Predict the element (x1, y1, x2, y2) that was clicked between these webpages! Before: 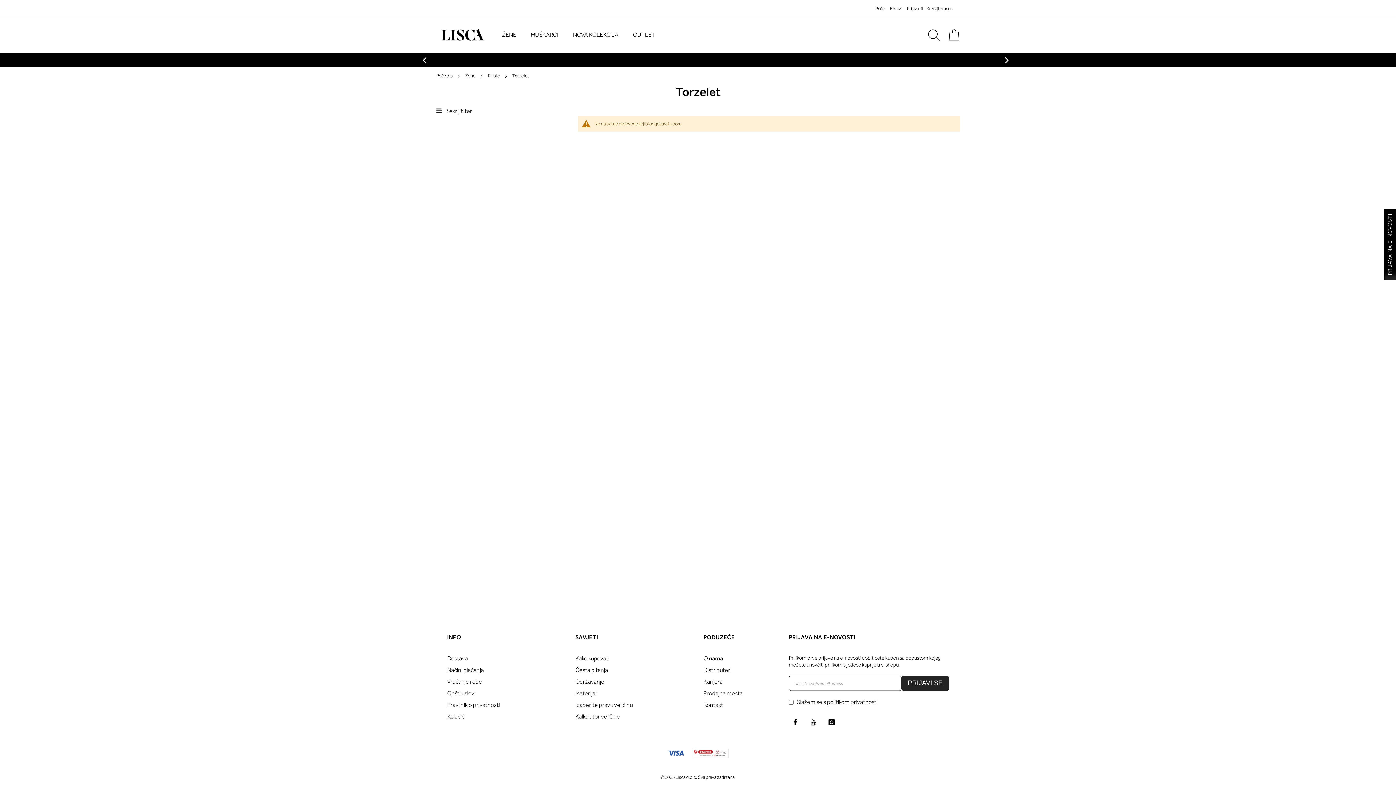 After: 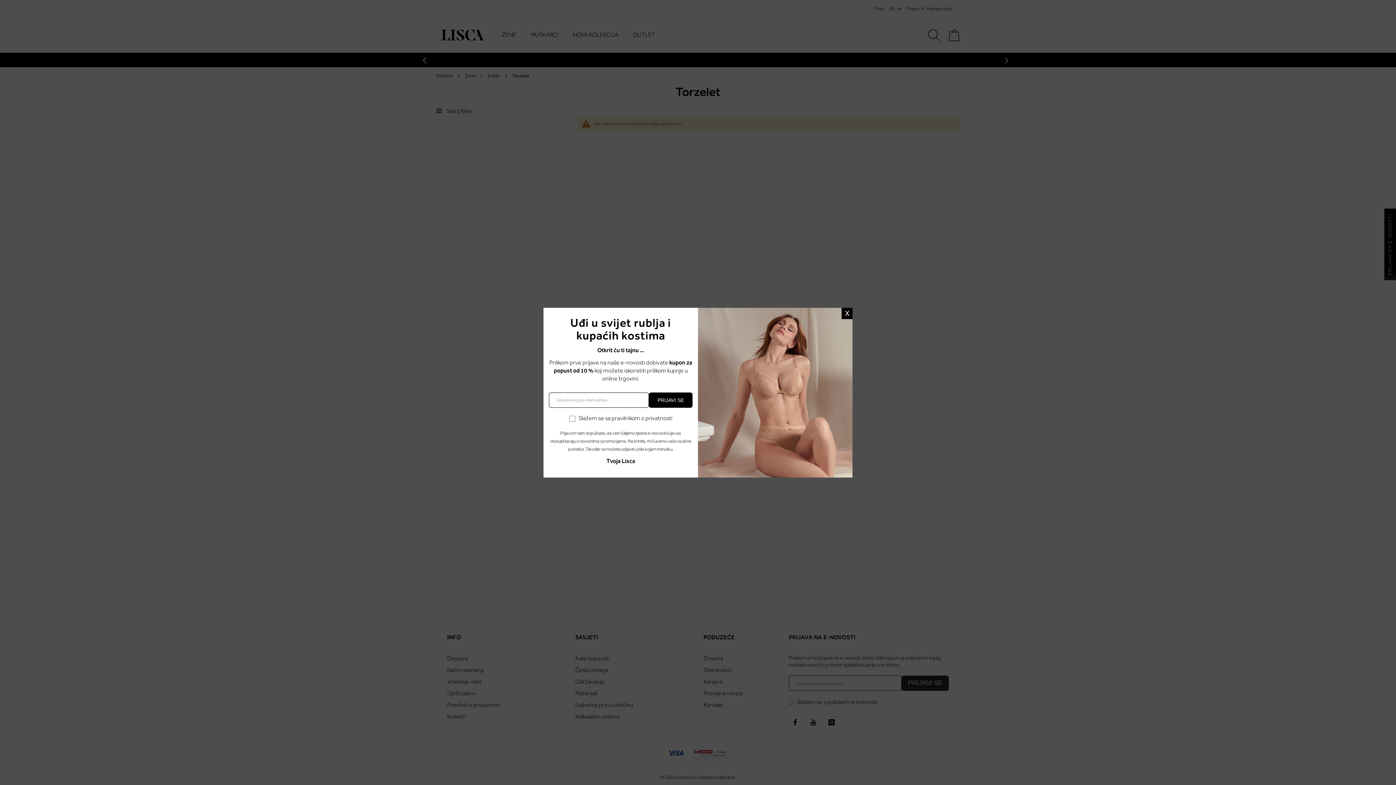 Action: bbox: (1384, 208, 1396, 280) label: PRIJAVA NA E-NOVOSTI